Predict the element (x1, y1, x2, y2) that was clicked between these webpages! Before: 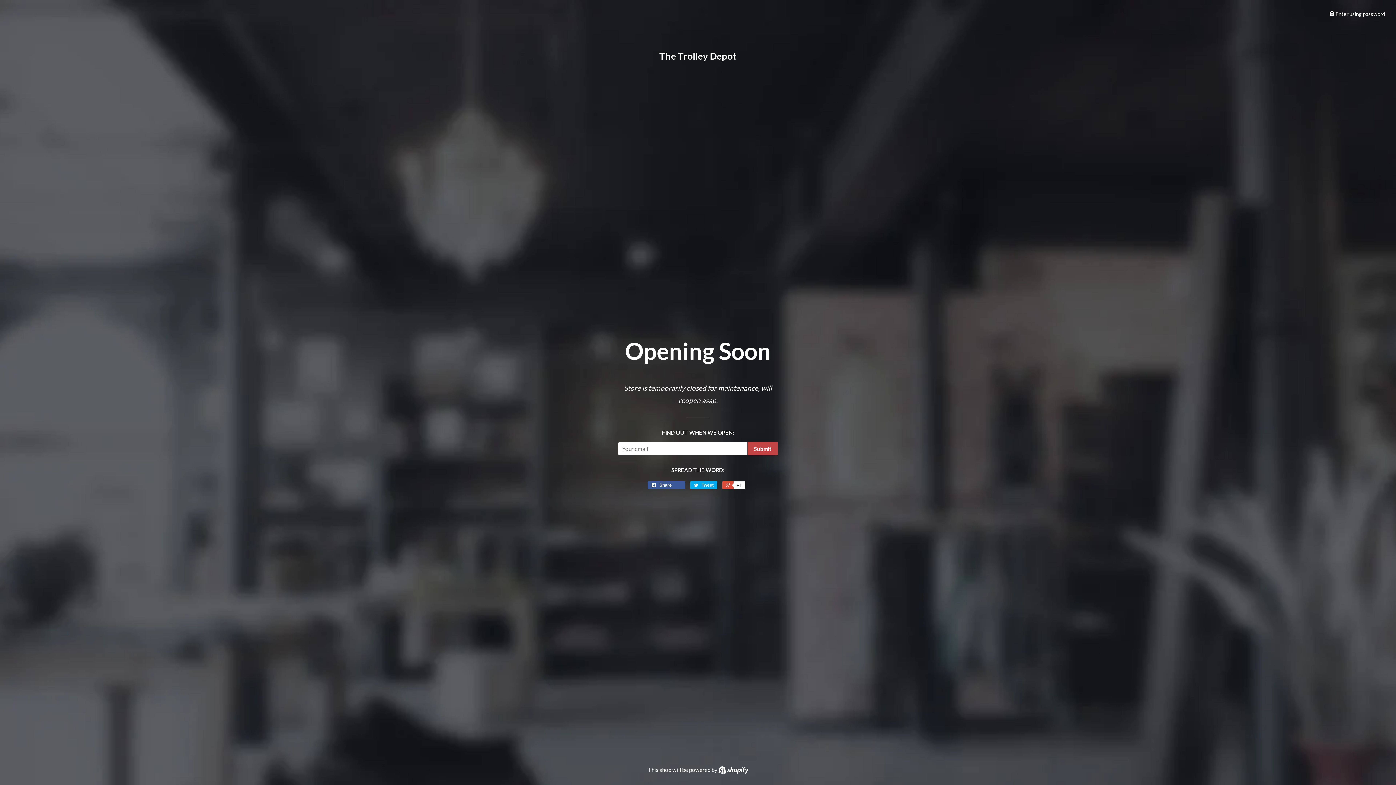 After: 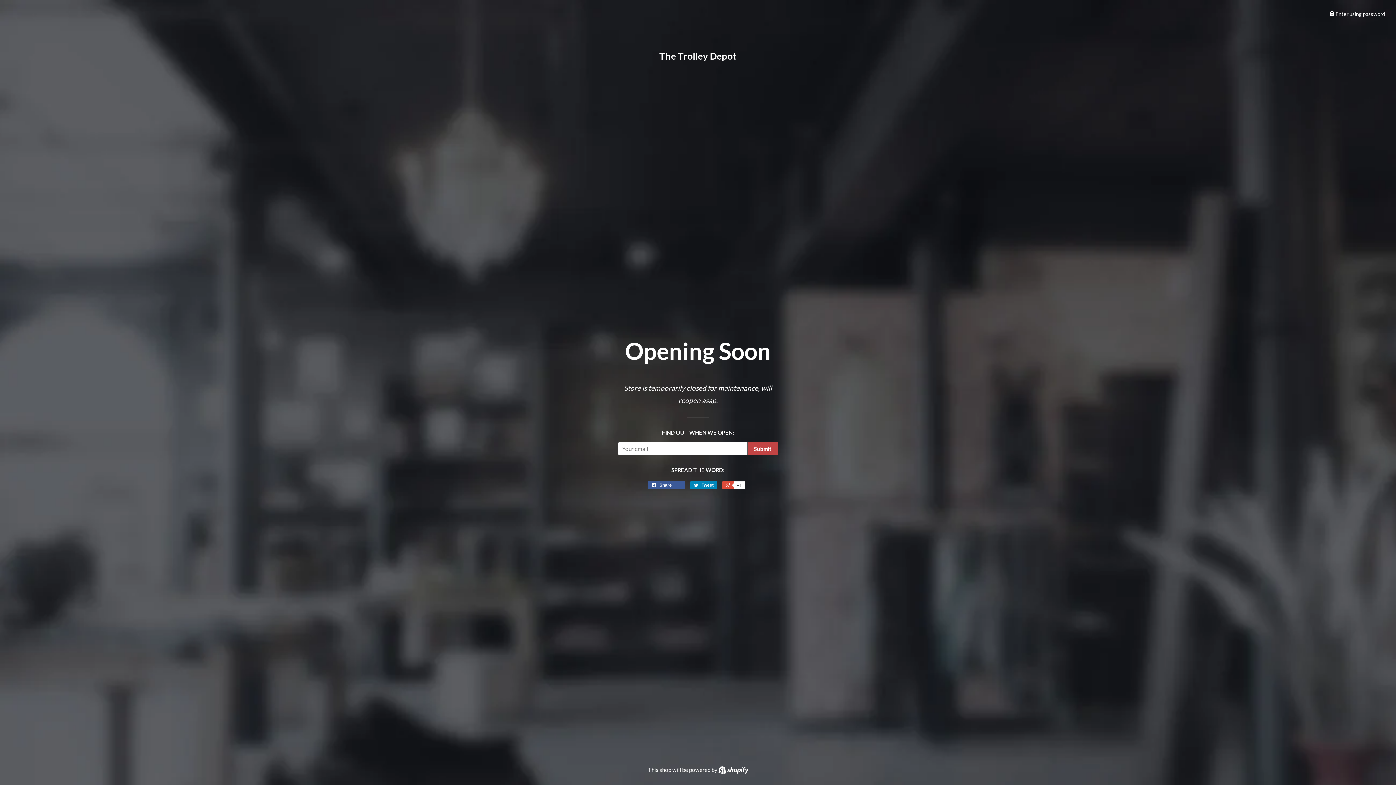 Action: label:  Tweet bbox: (690, 481, 717, 489)